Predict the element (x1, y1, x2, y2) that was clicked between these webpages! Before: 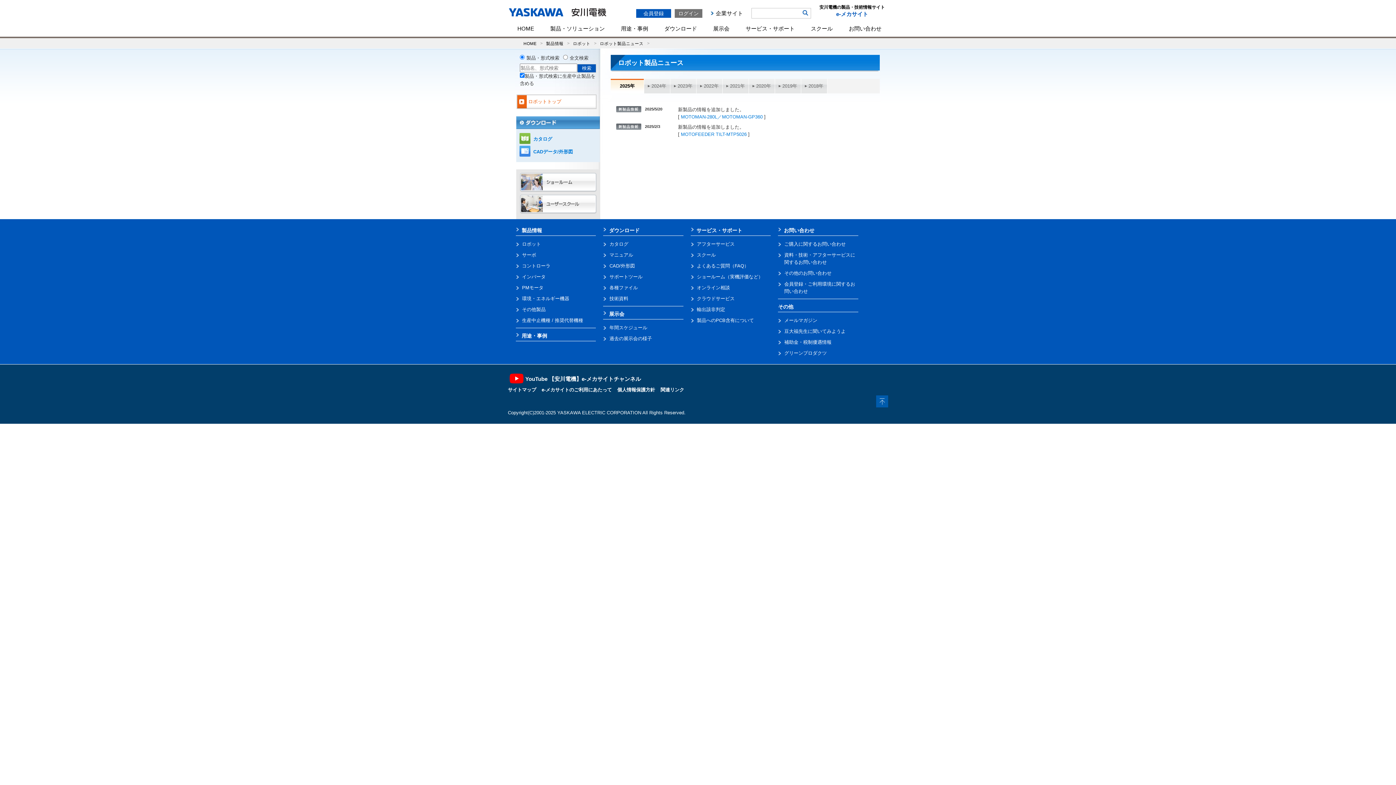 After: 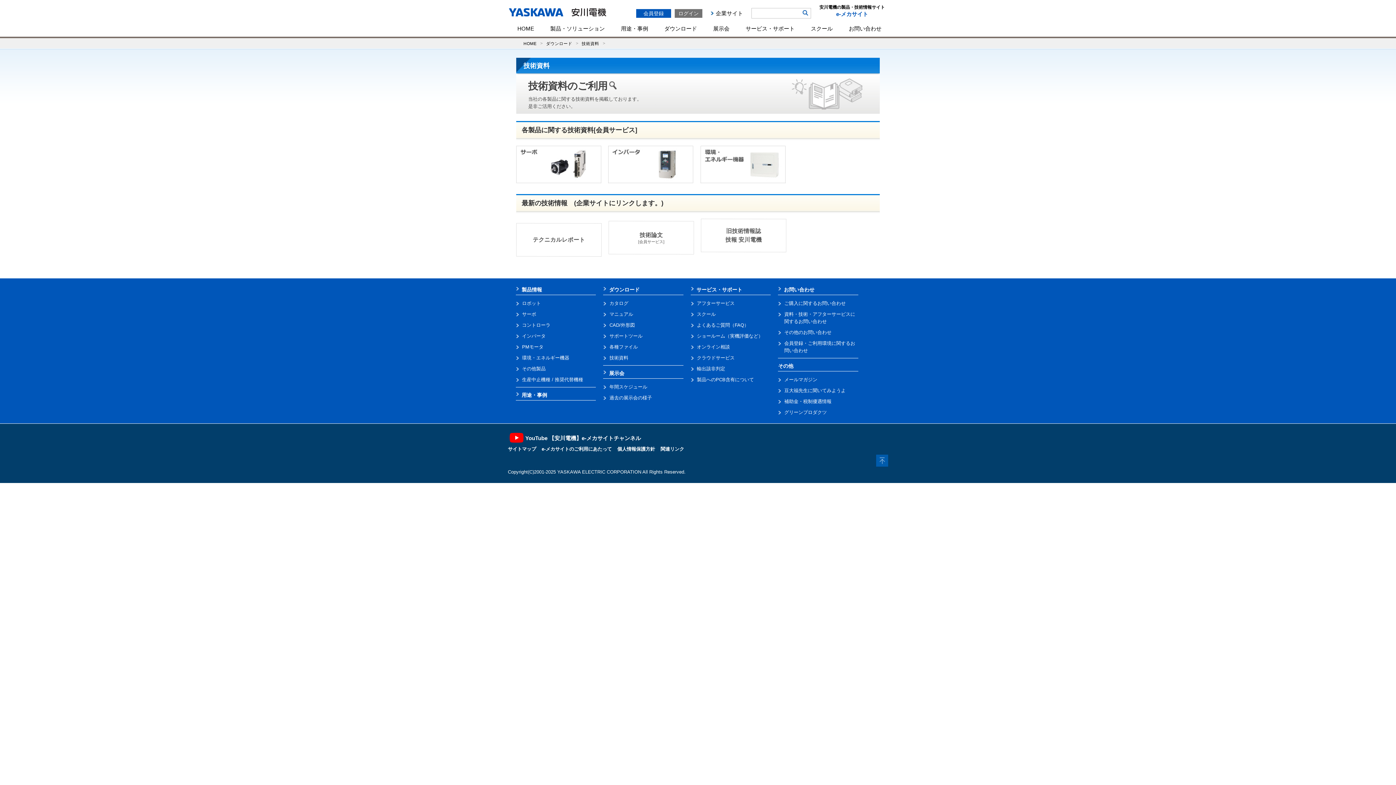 Action: label: 技術資料 bbox: (603, 295, 628, 301)